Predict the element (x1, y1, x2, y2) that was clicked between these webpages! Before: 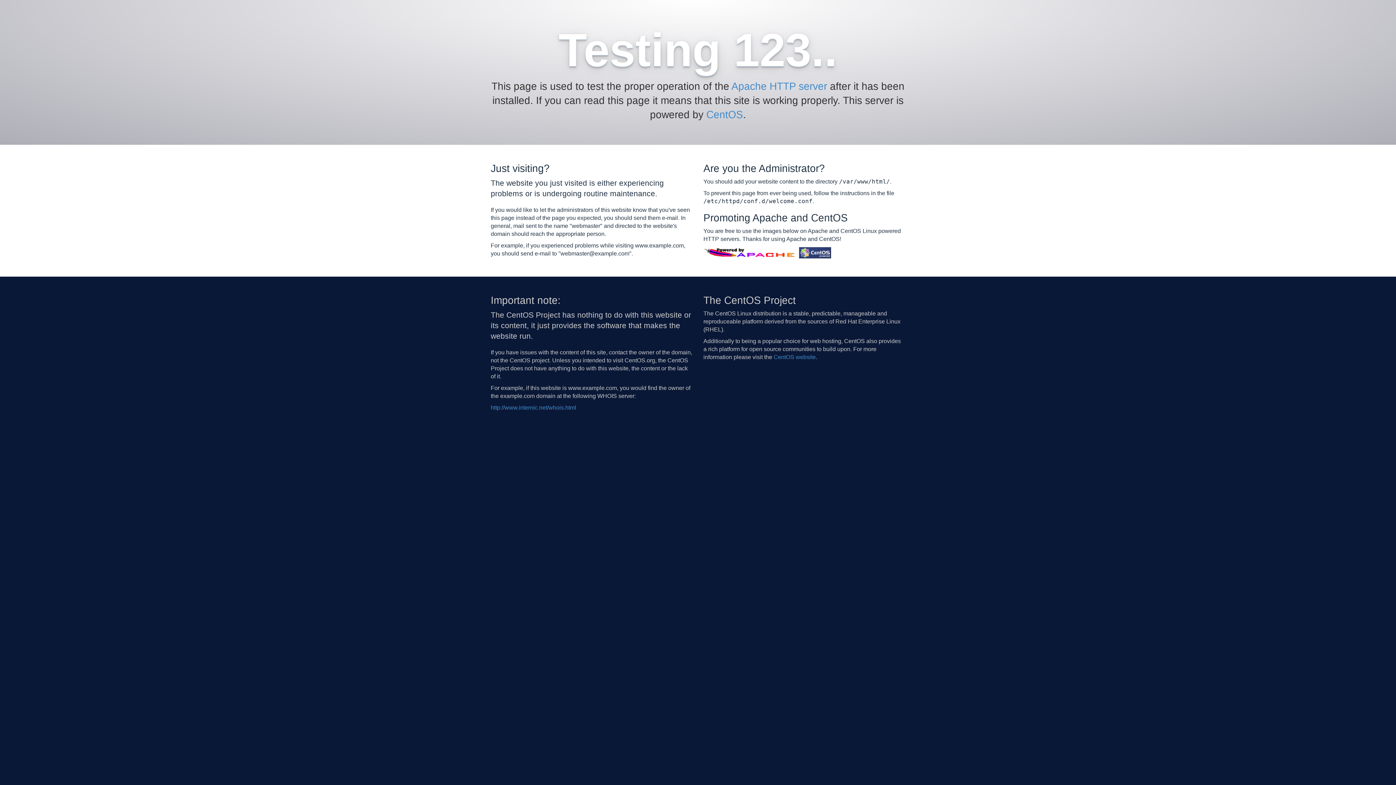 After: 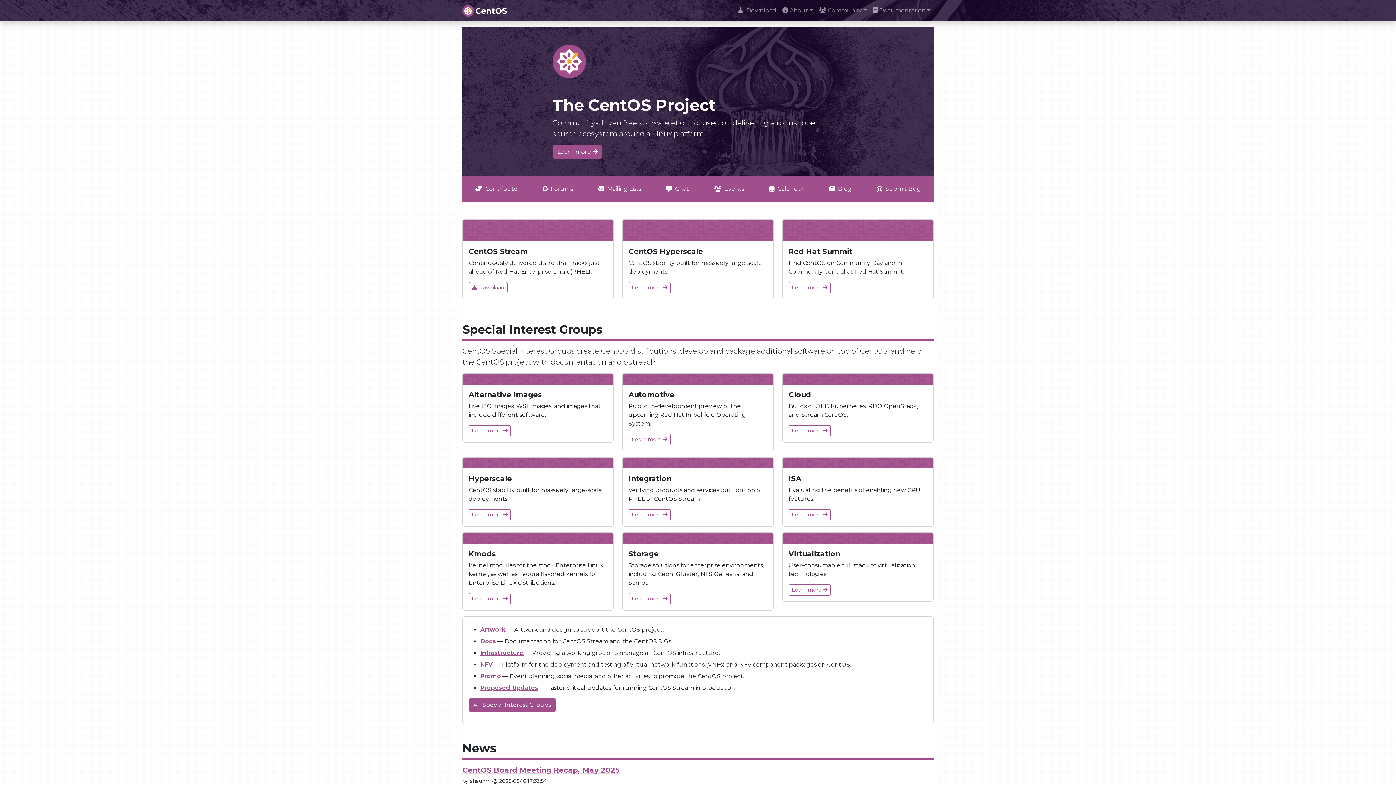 Action: label: CentOS website bbox: (773, 354, 816, 360)